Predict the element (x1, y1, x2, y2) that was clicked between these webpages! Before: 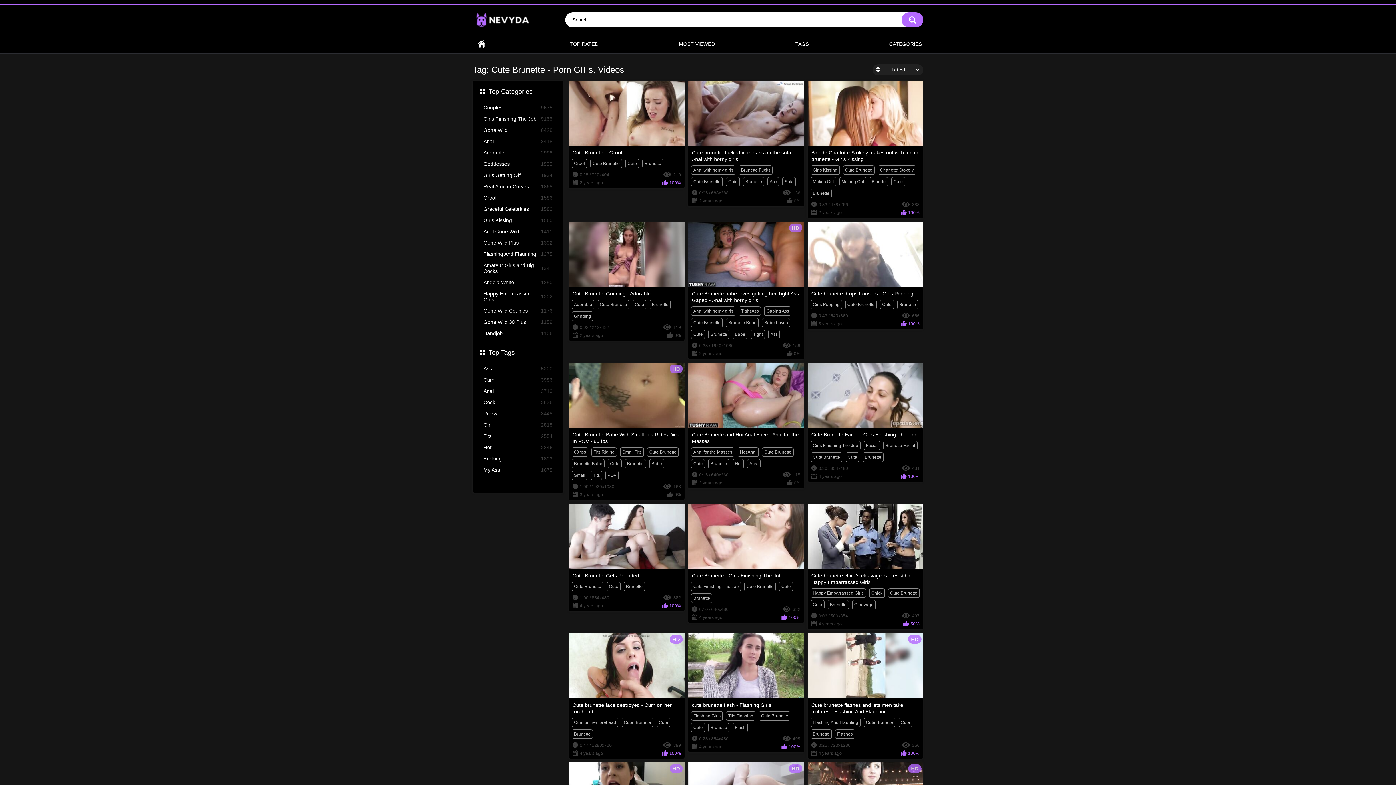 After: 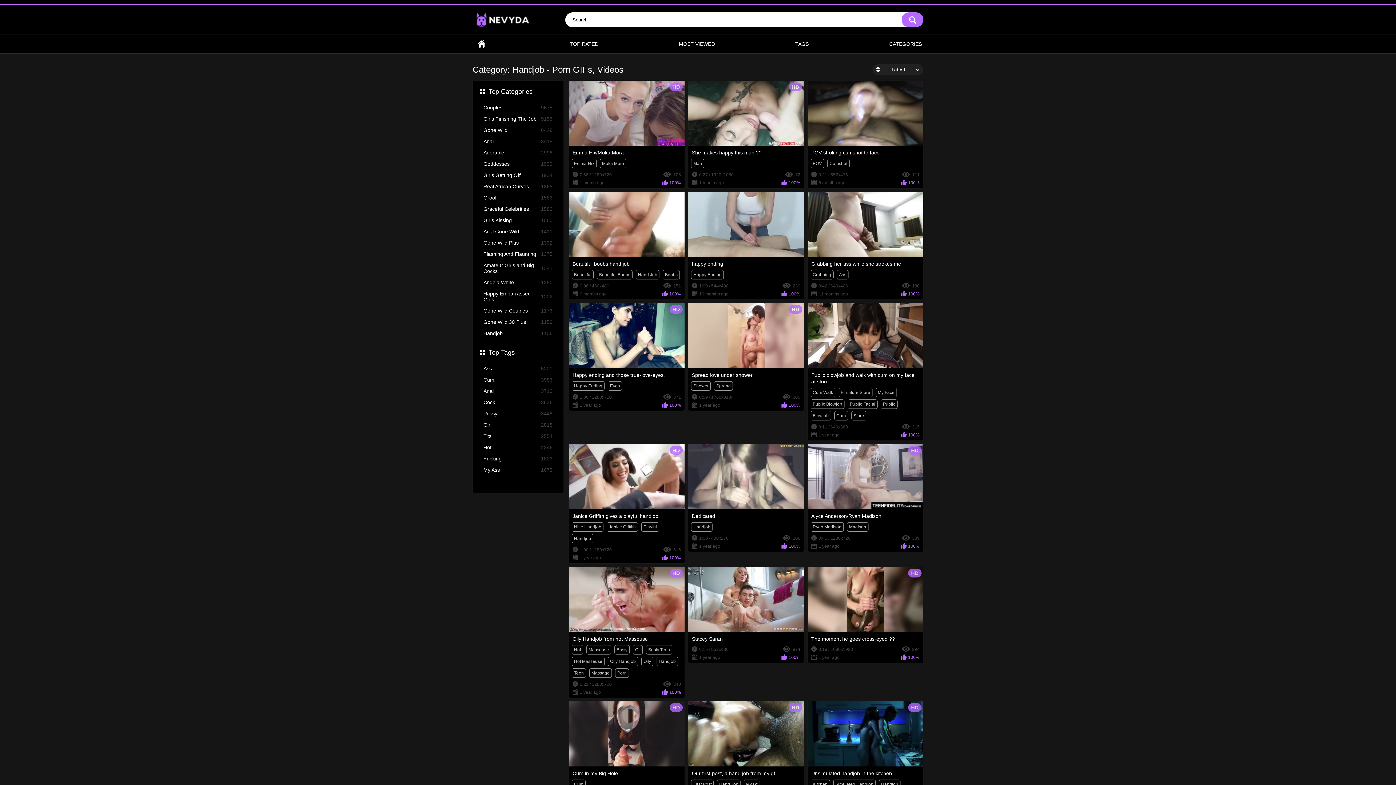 Action: label: Handjob
1106 bbox: (483, 330, 552, 338)